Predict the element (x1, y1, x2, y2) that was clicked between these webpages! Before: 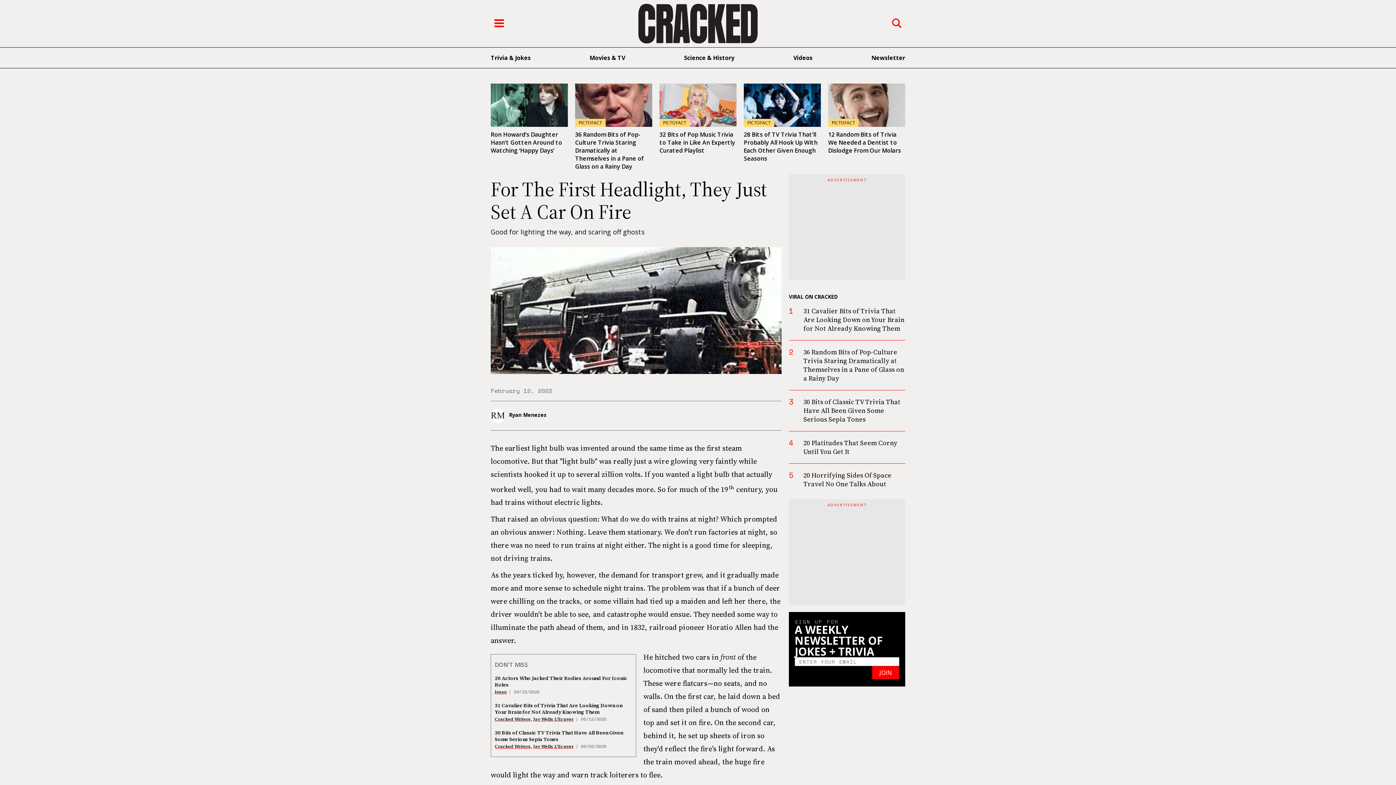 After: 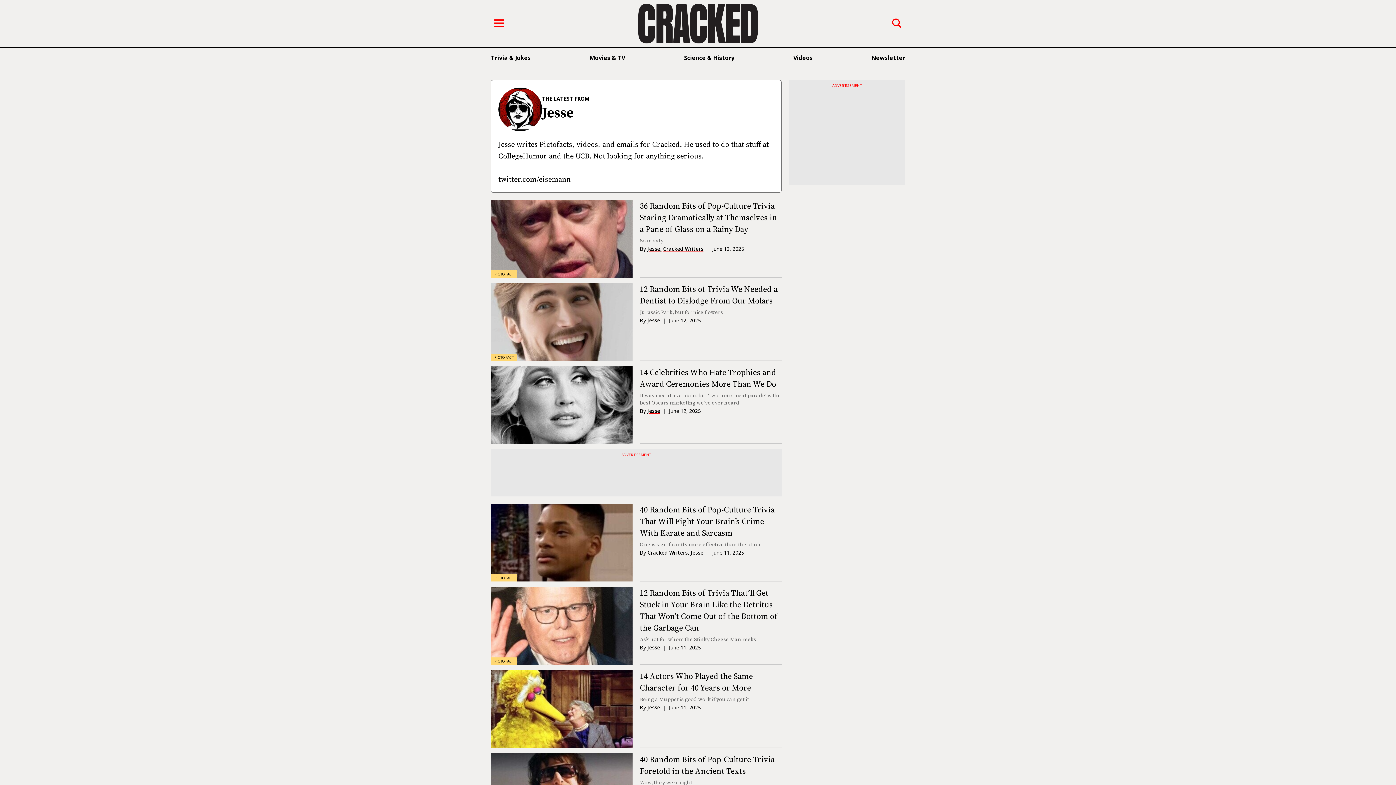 Action: label: Jesse bbox: (494, 689, 506, 695)